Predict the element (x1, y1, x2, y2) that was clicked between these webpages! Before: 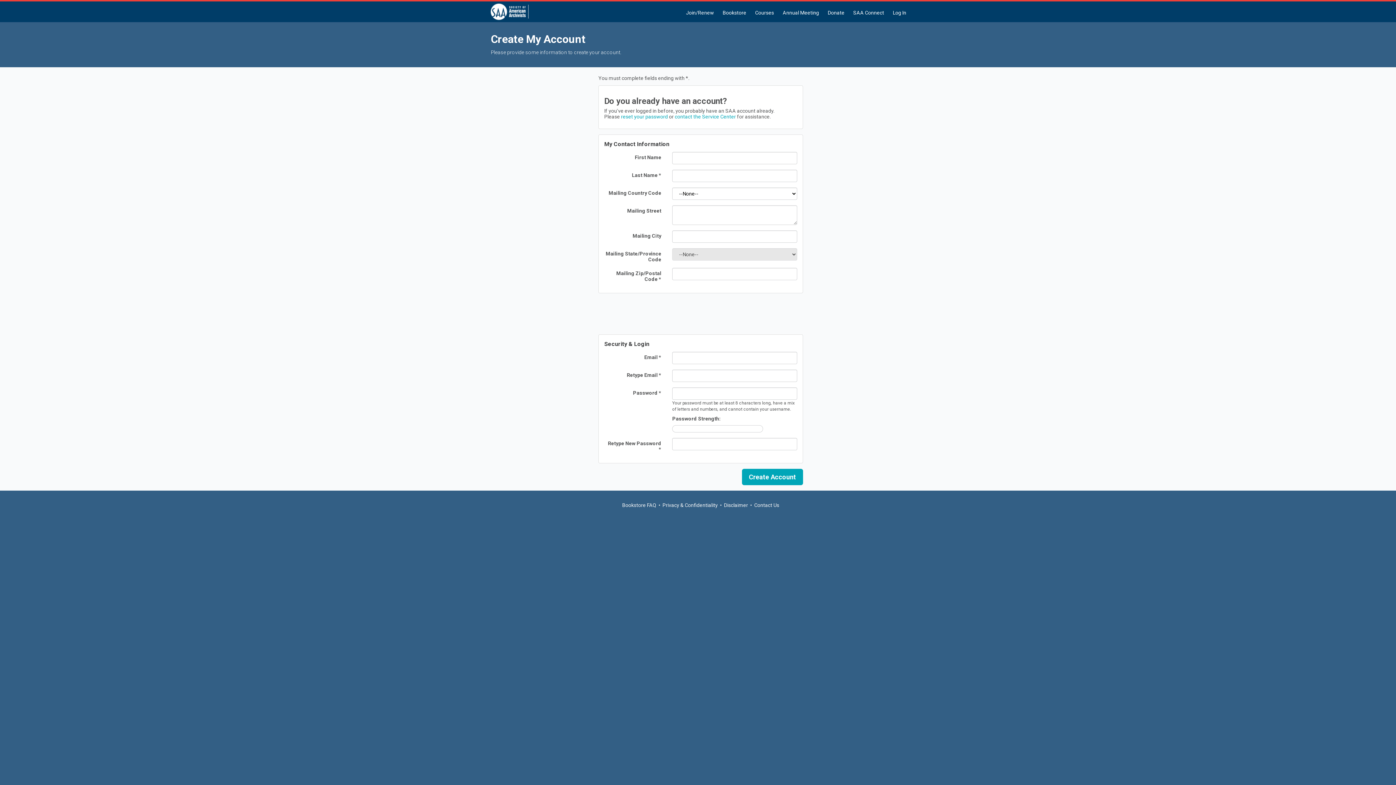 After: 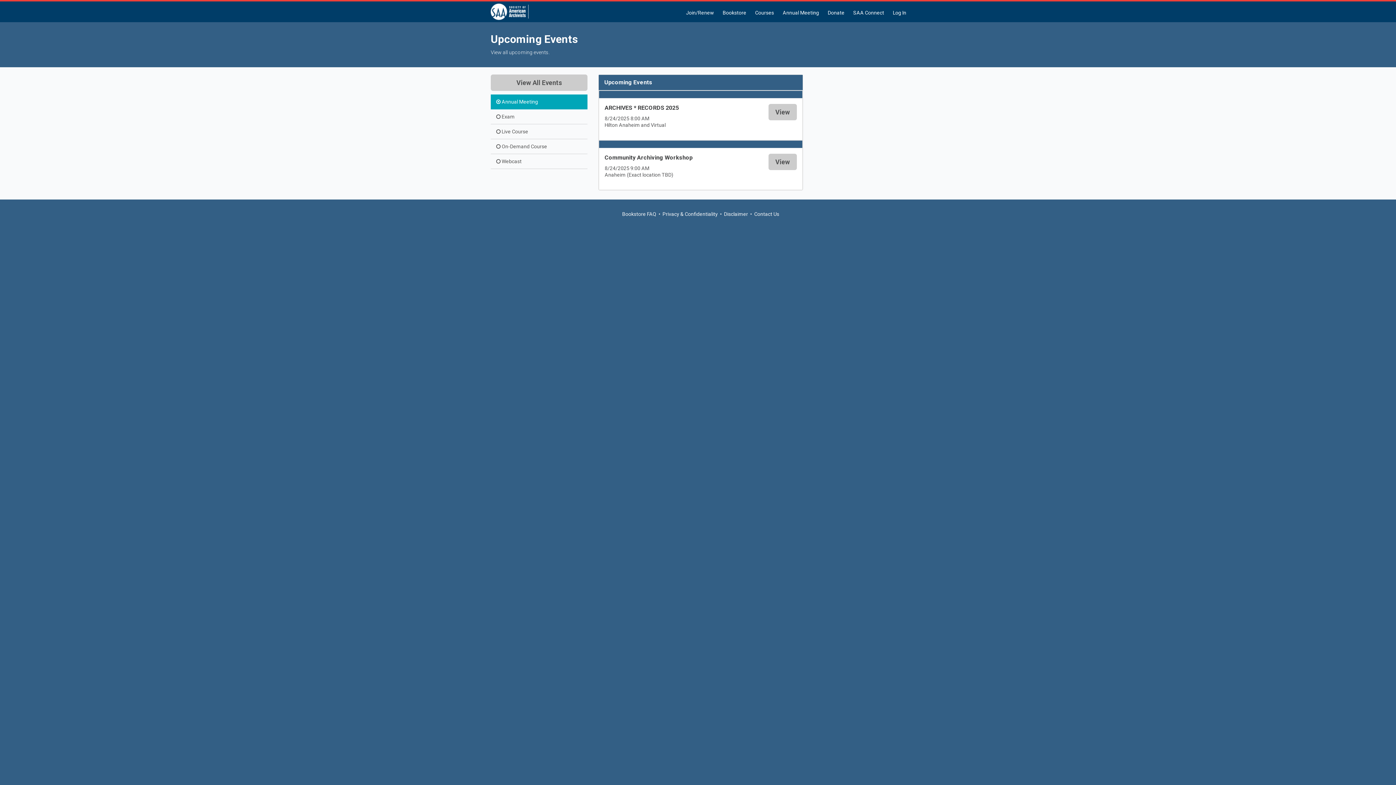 Action: bbox: (778, 3, 823, 22) label: Annual Meeting